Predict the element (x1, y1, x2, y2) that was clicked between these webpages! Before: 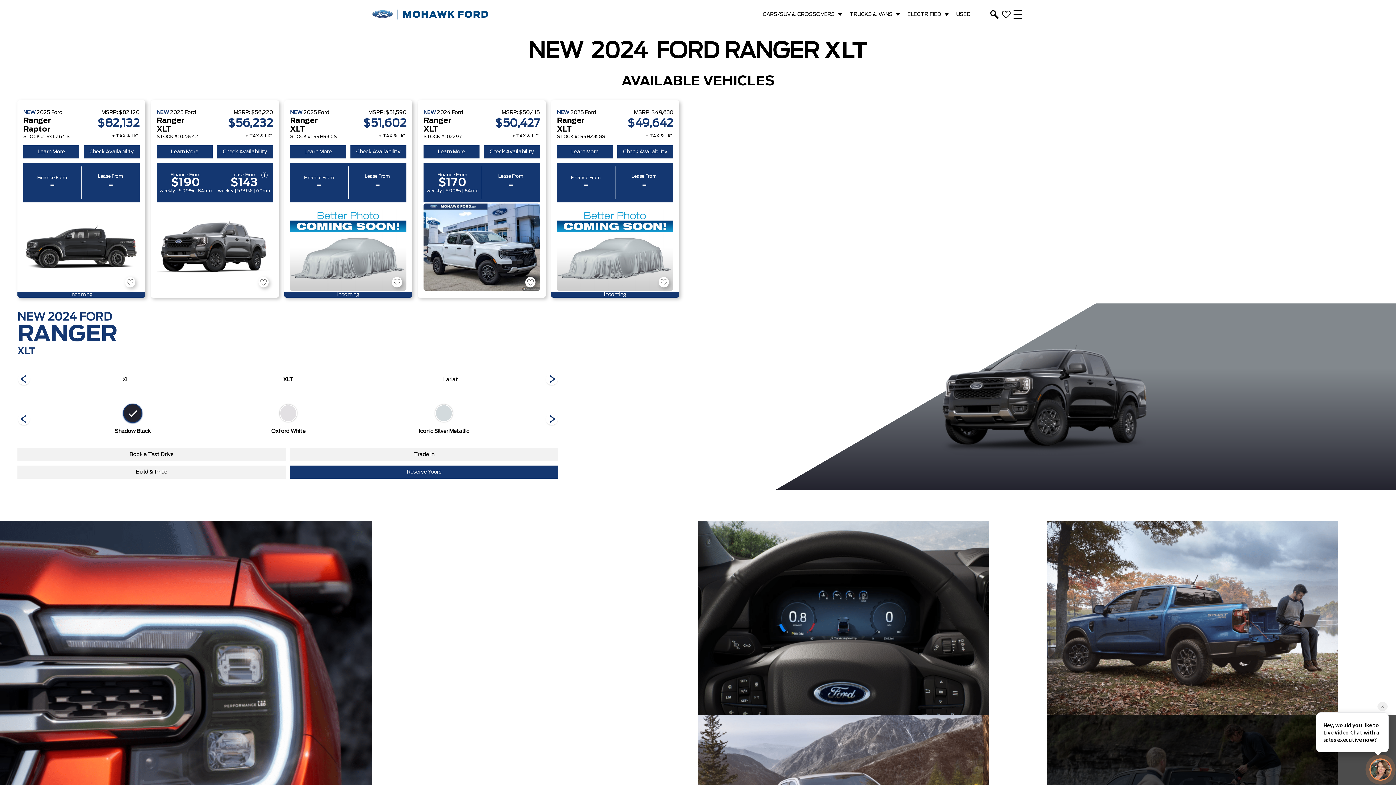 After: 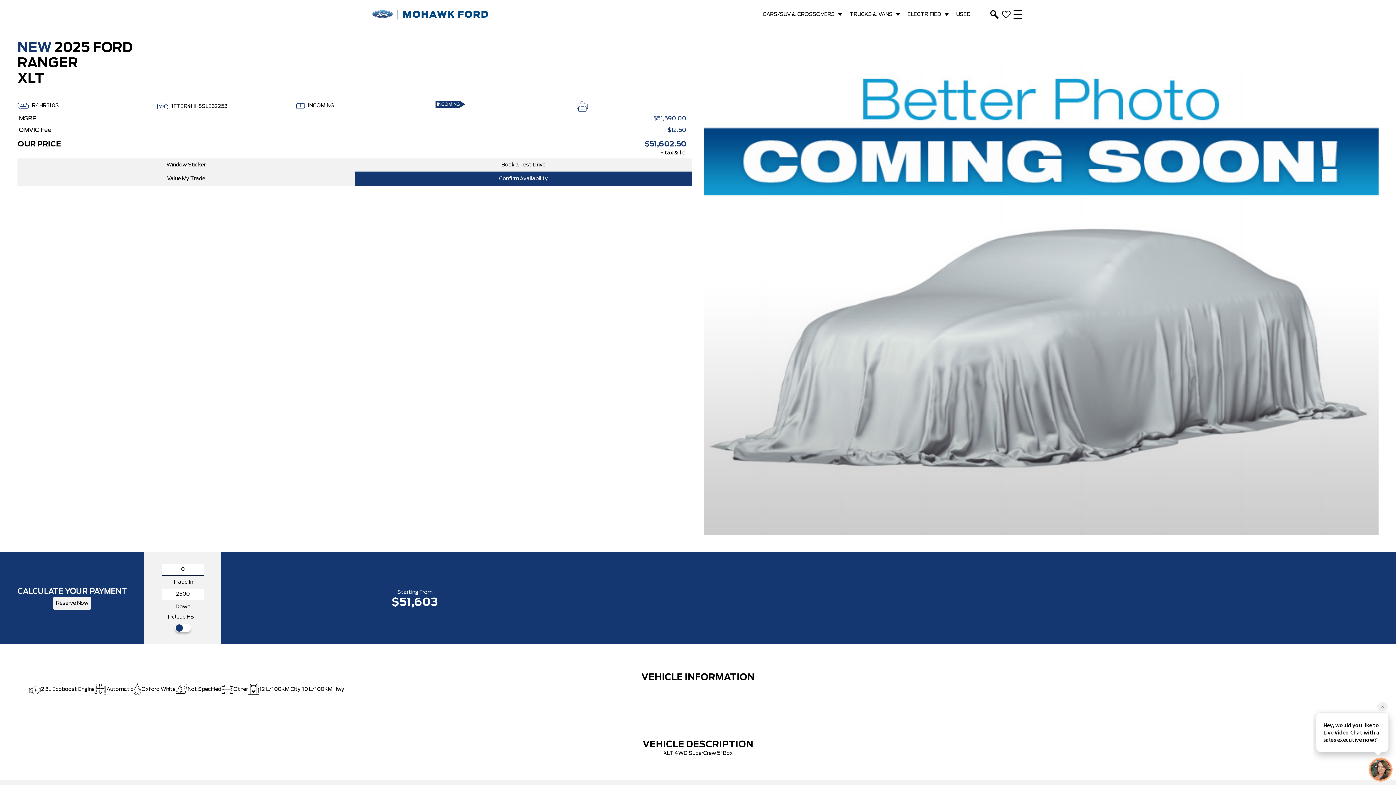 Action: bbox: (290, 202, 406, 292)